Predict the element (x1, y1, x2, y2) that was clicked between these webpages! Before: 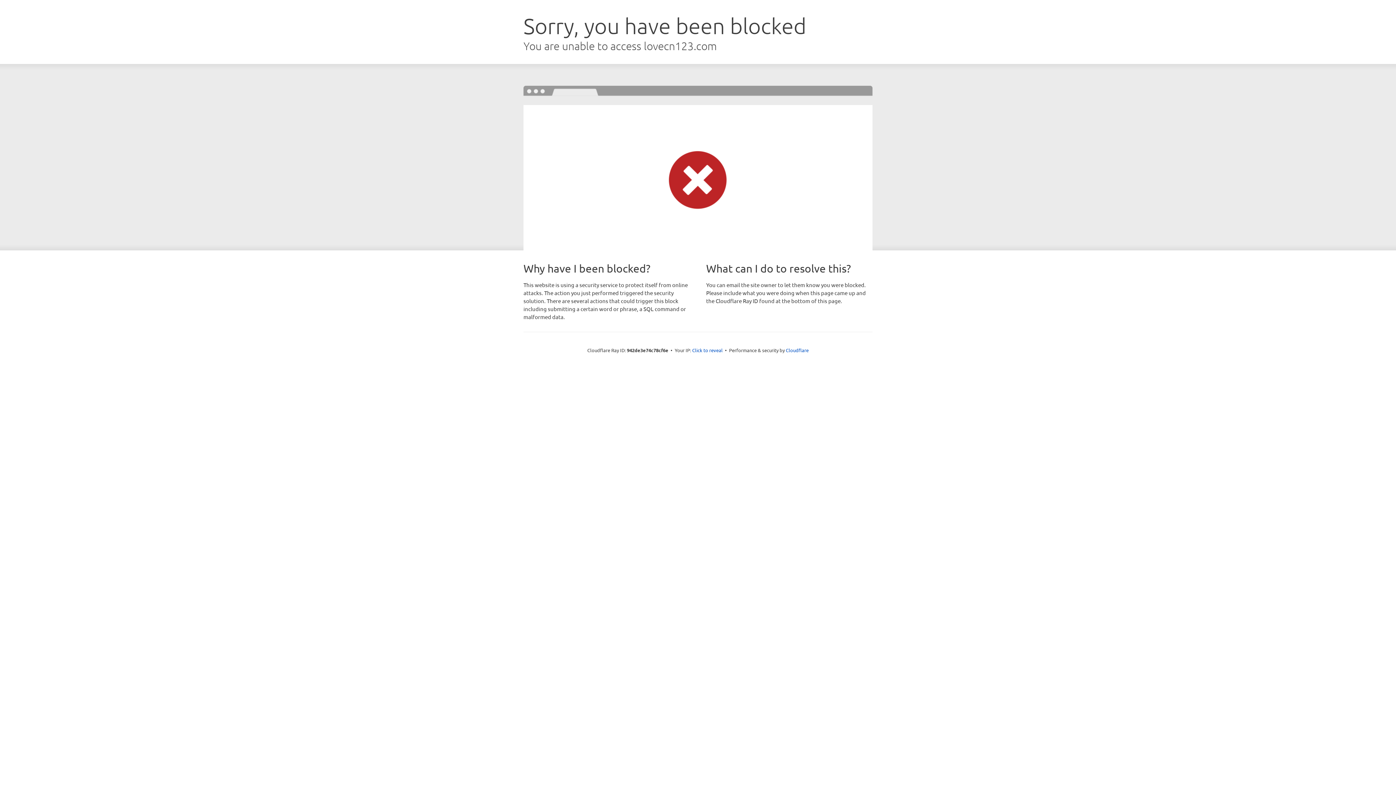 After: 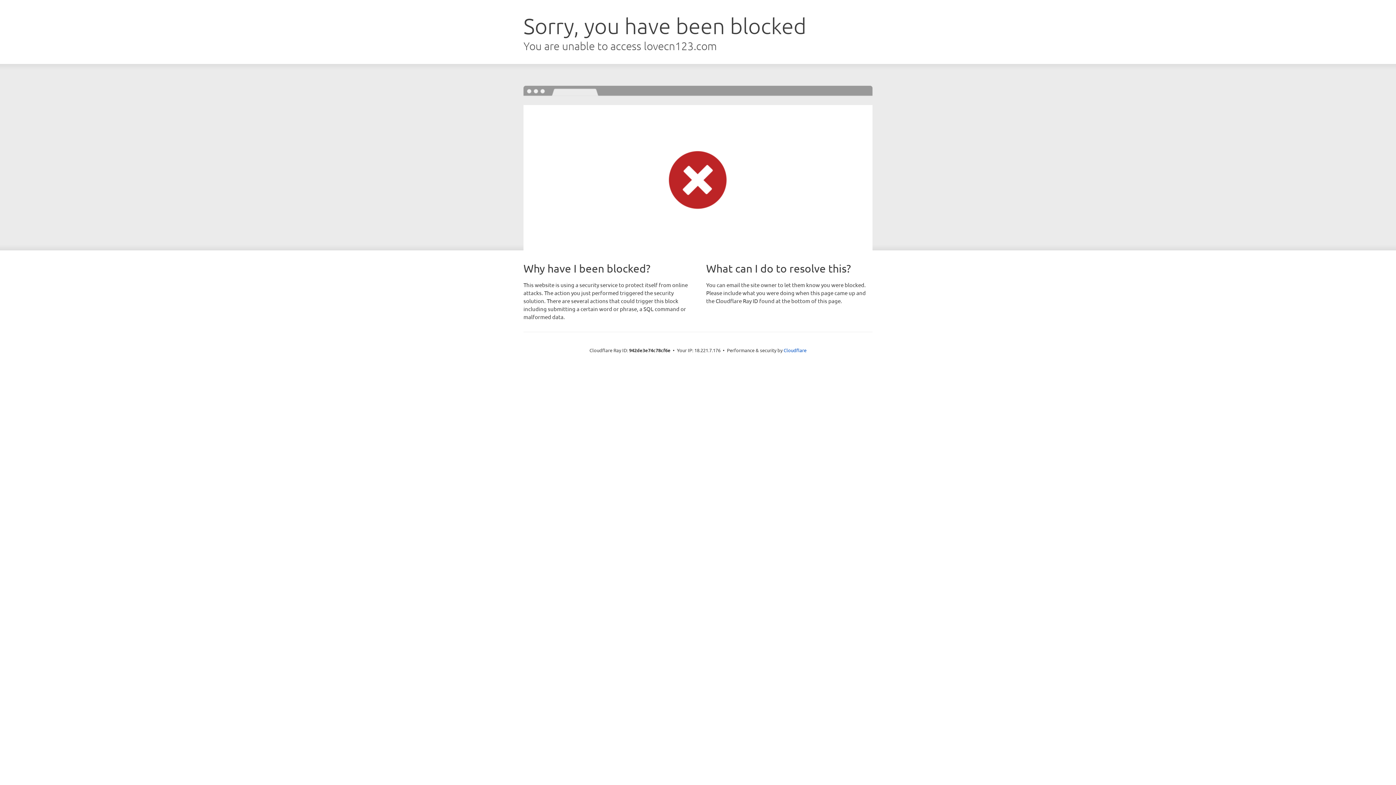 Action: label: Click to reveal bbox: (692, 346, 722, 353)